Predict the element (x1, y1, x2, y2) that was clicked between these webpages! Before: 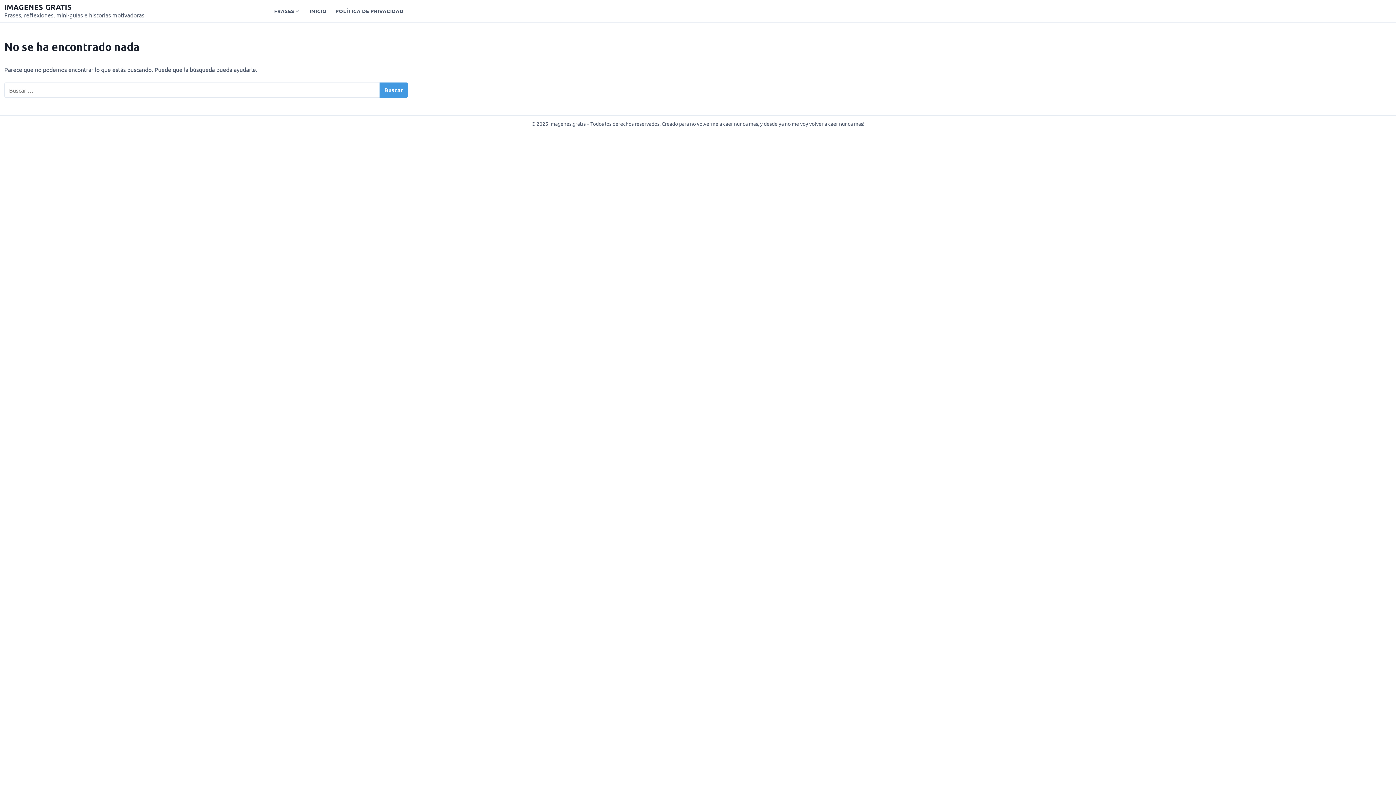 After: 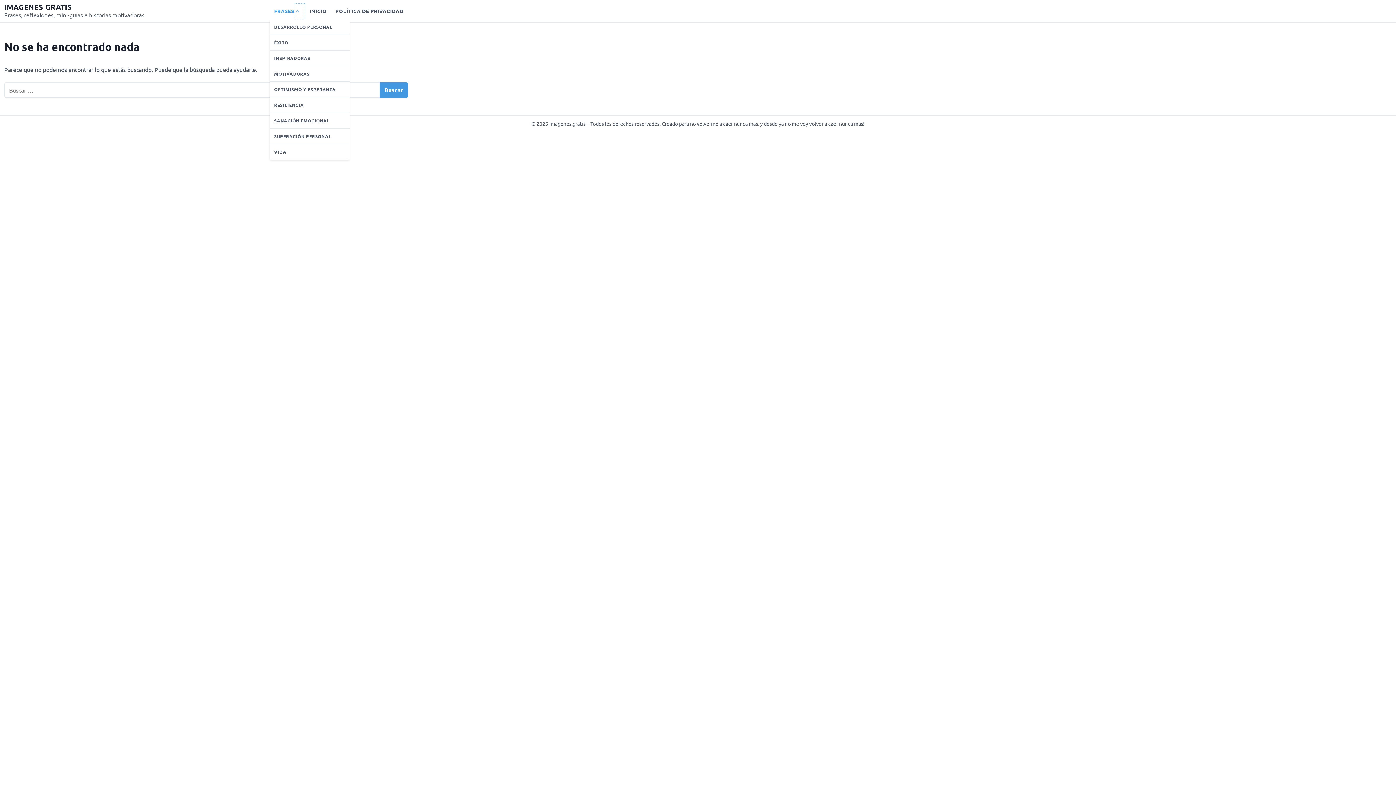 Action: bbox: (294, 3, 305, 18) label: Mostrar submenú para Frases